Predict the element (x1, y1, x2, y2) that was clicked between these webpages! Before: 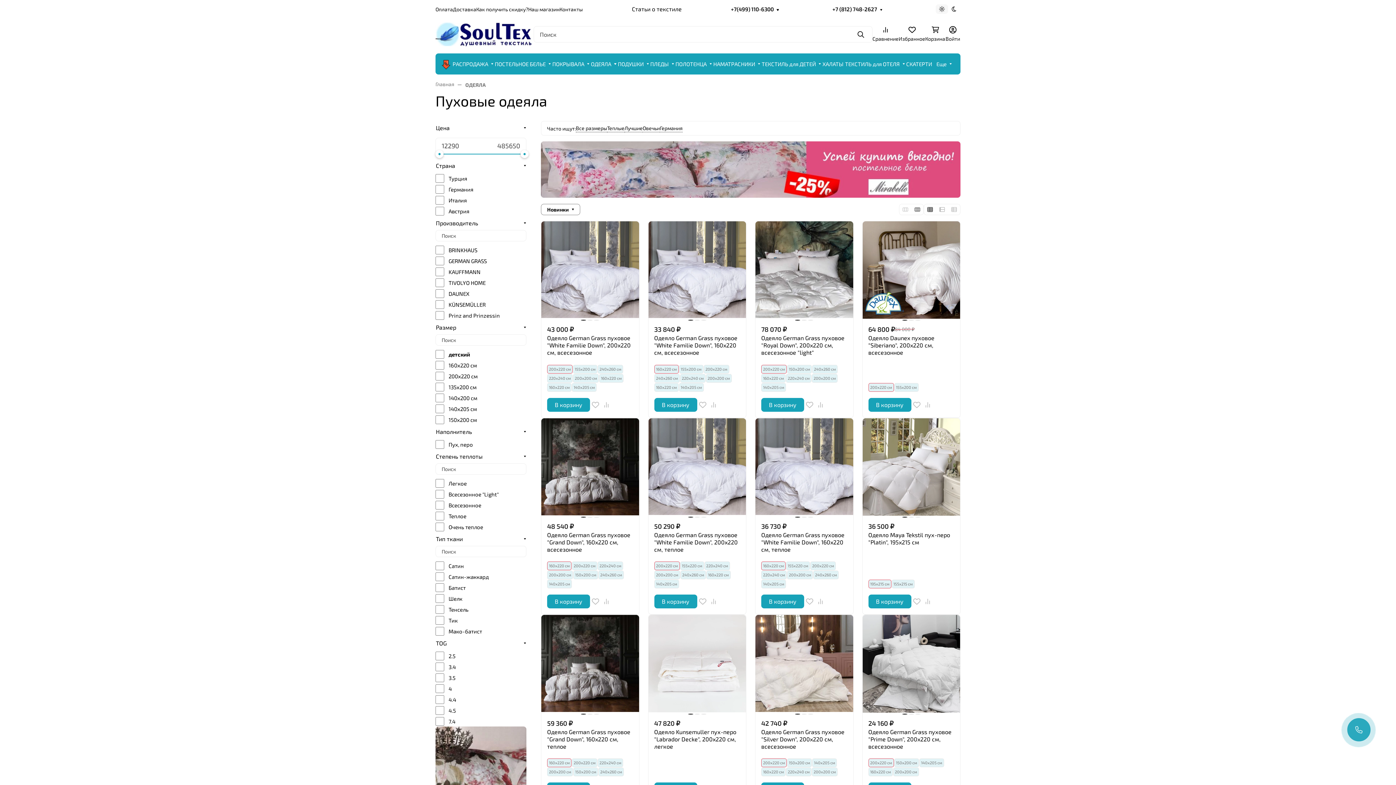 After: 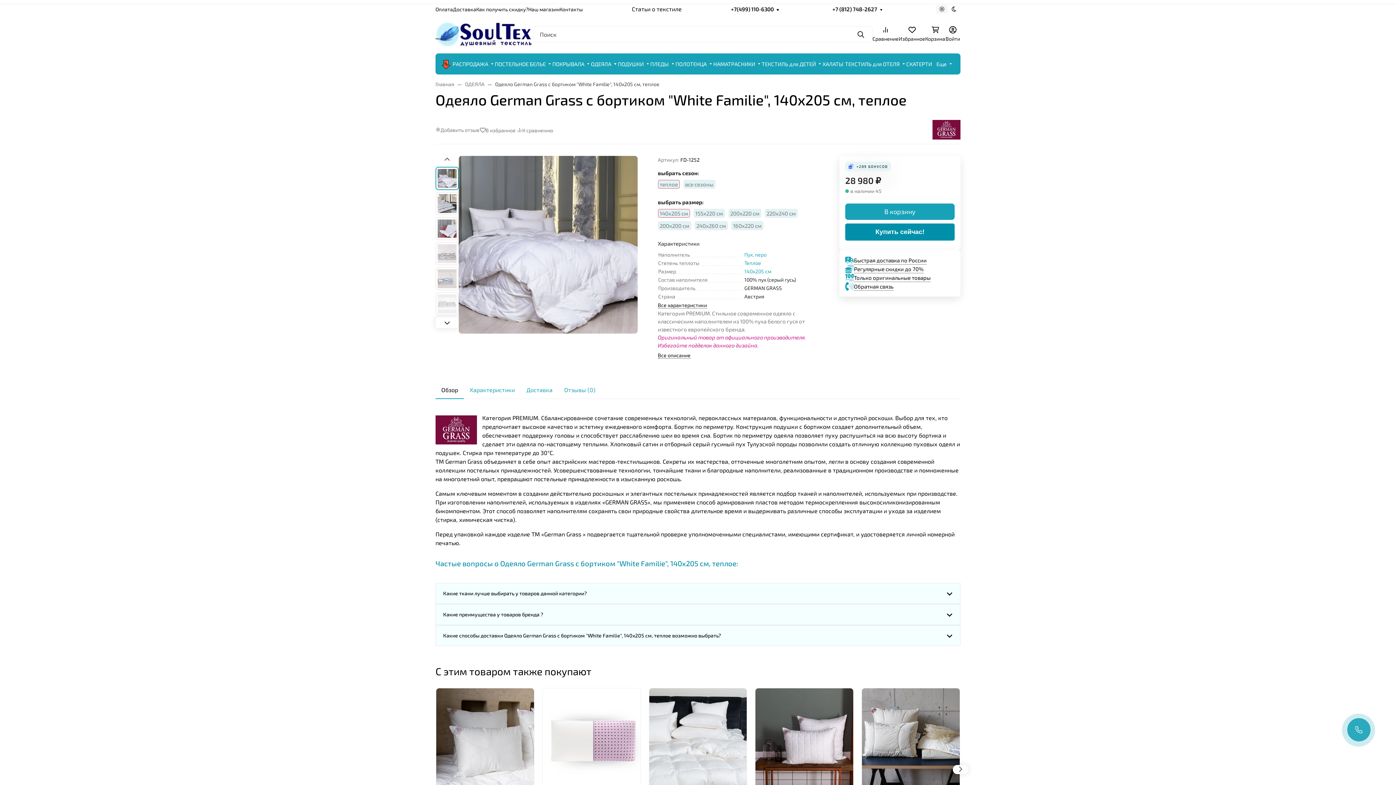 Action: bbox: (654, 580, 679, 588) label: 140х205 см